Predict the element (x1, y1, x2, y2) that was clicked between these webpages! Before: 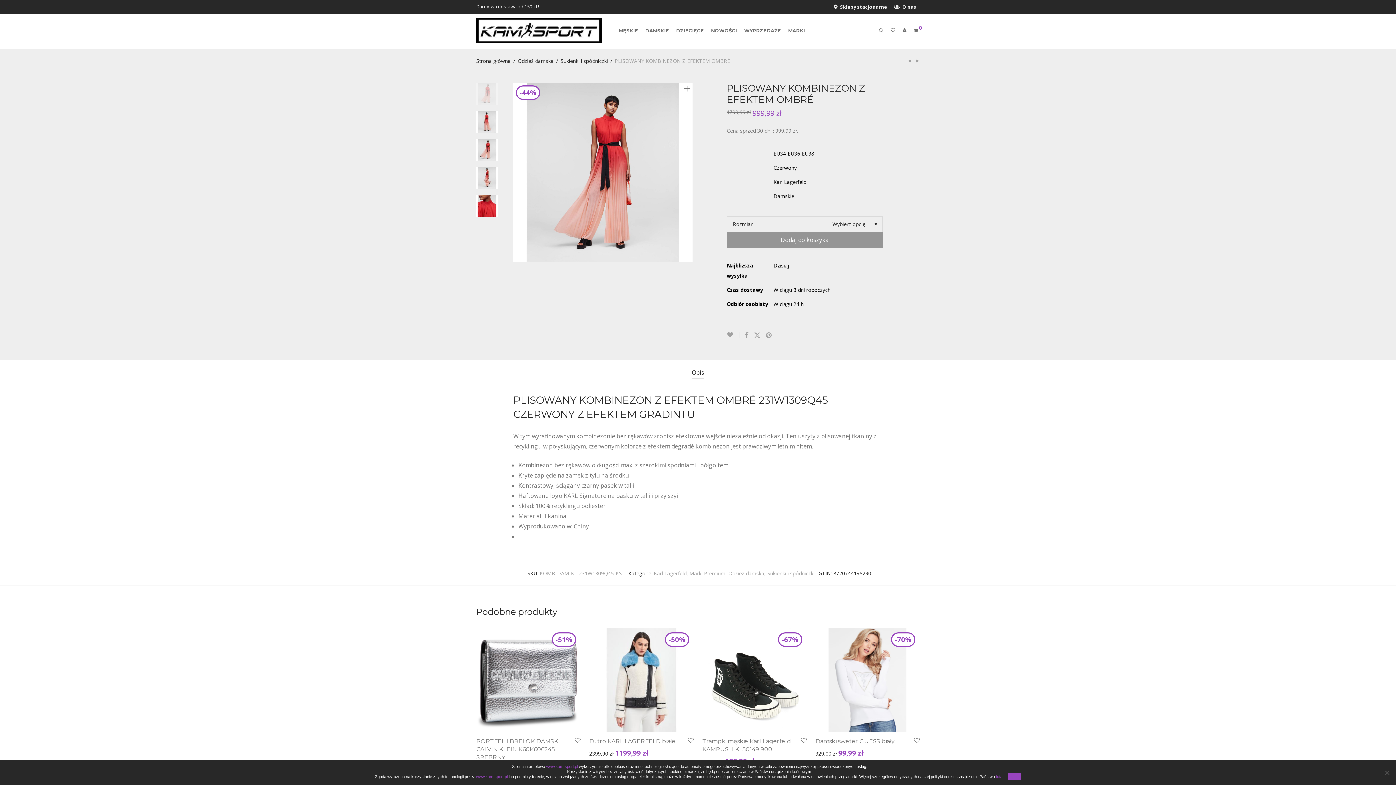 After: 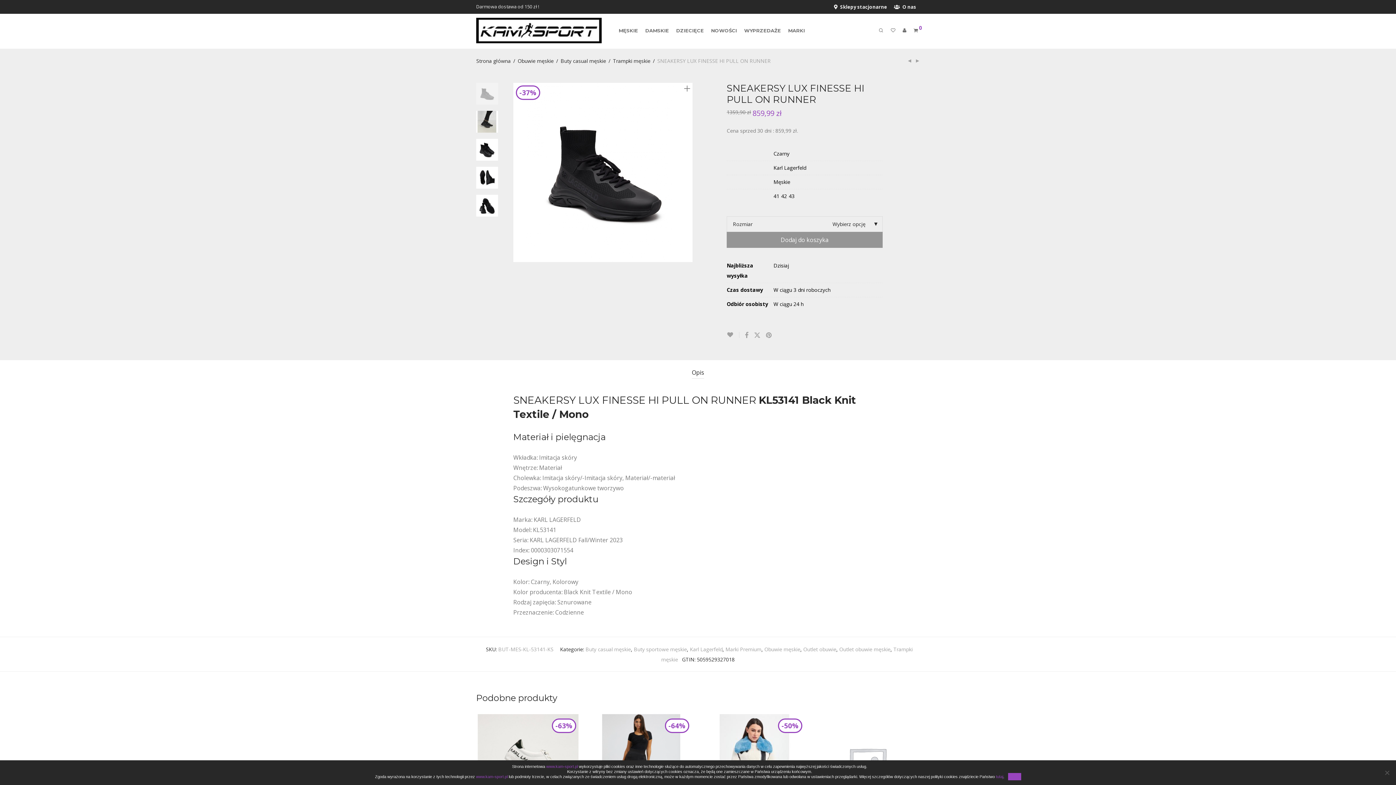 Action: bbox: (907, 57, 912, 63)